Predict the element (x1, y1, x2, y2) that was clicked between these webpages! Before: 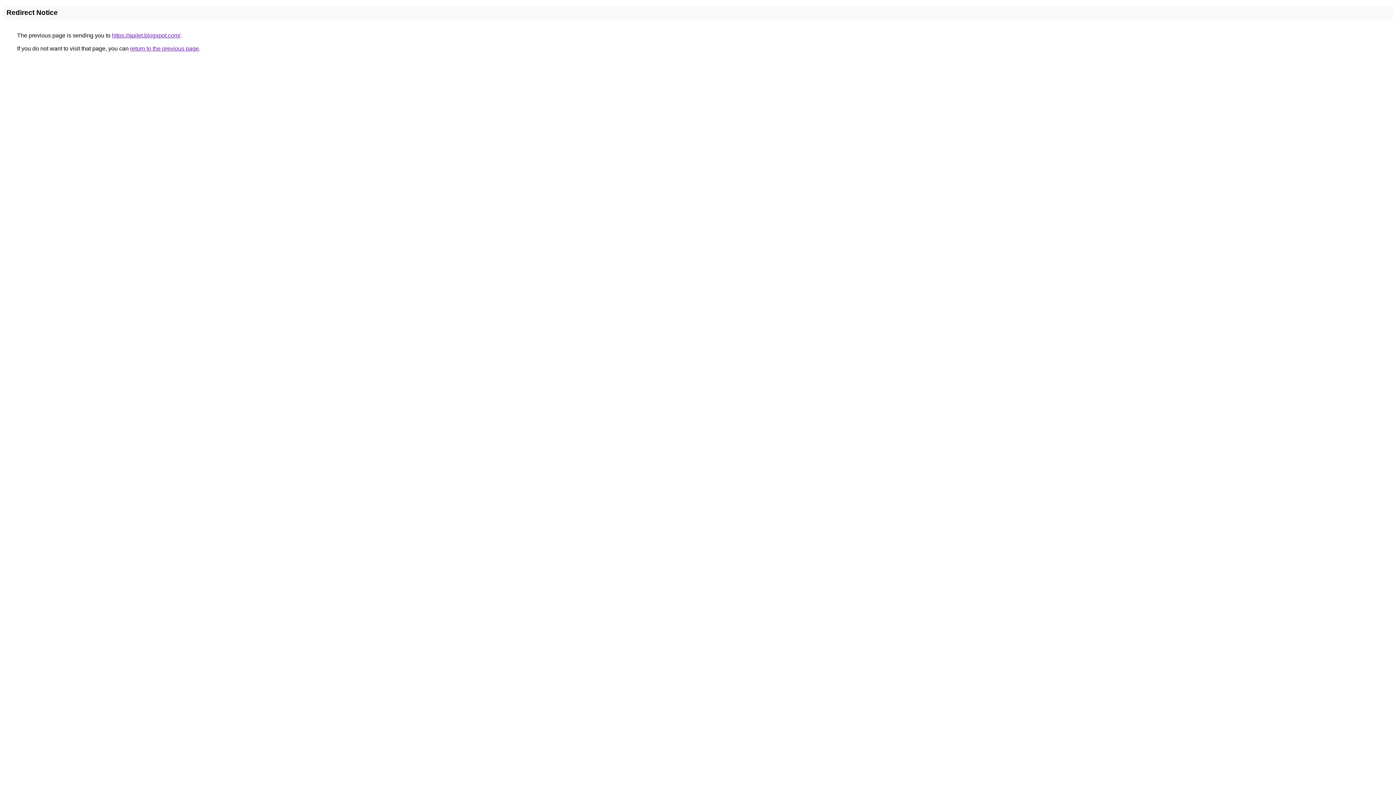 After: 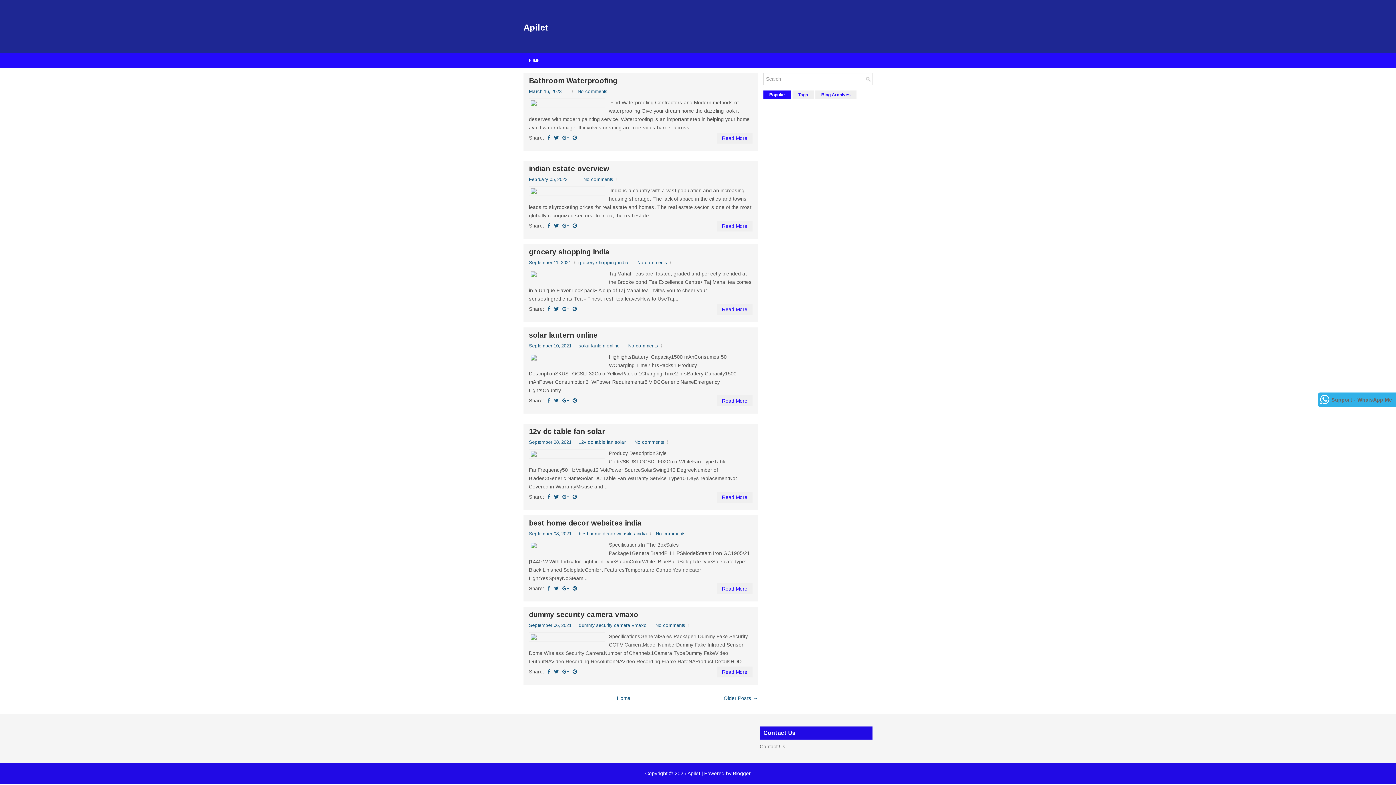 Action: bbox: (112, 32, 180, 38) label: https://apilet.blogspot.com/